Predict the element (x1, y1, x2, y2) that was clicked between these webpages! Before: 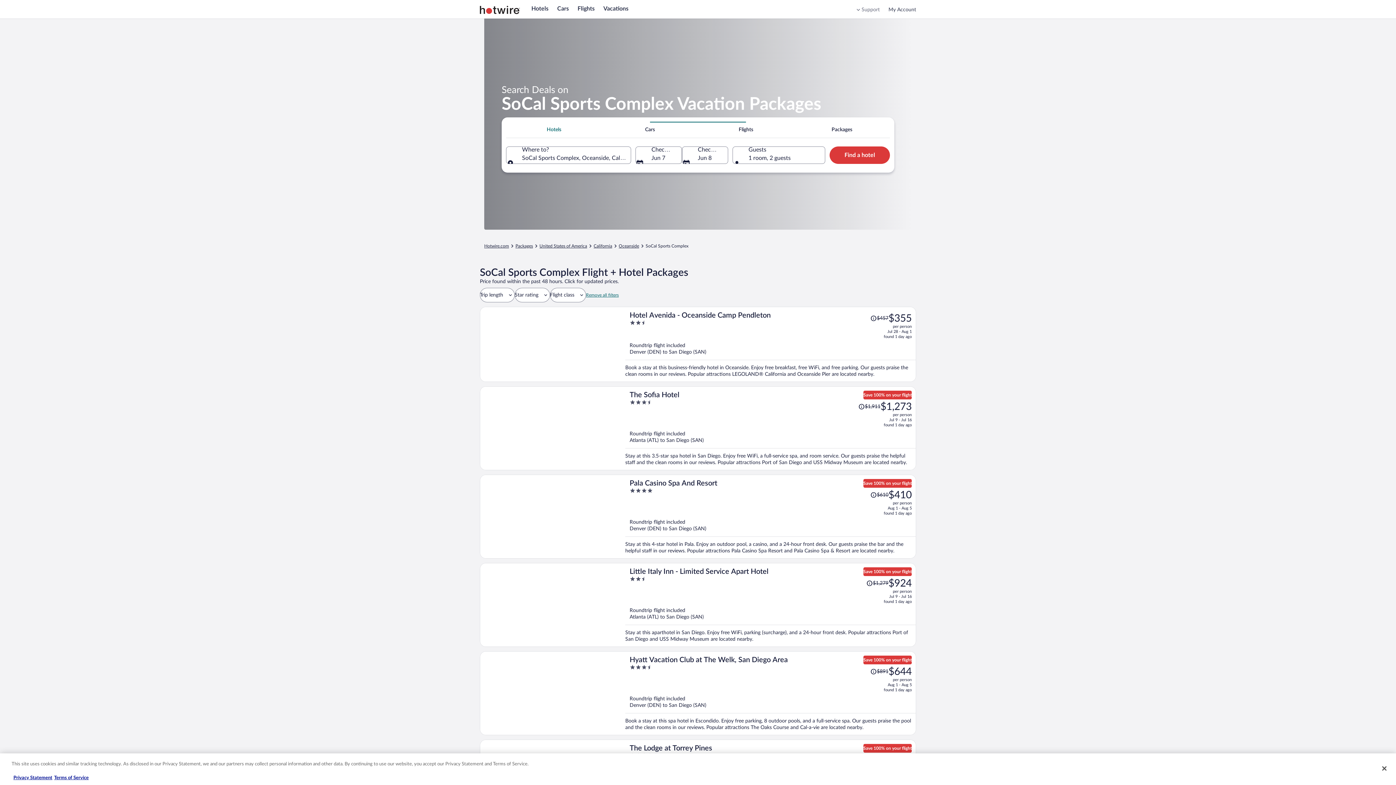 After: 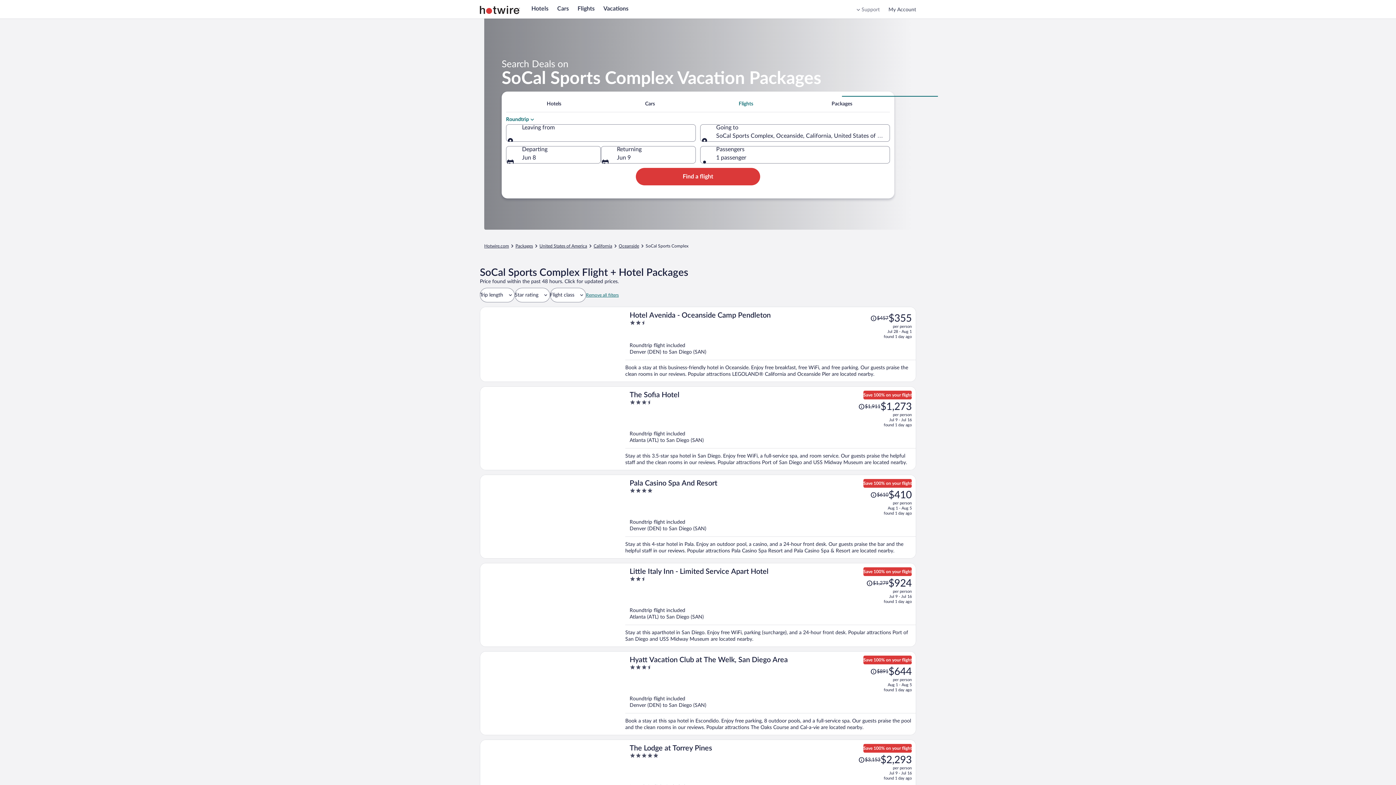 Action: bbox: (698, 121, 794, 137) label: Flights